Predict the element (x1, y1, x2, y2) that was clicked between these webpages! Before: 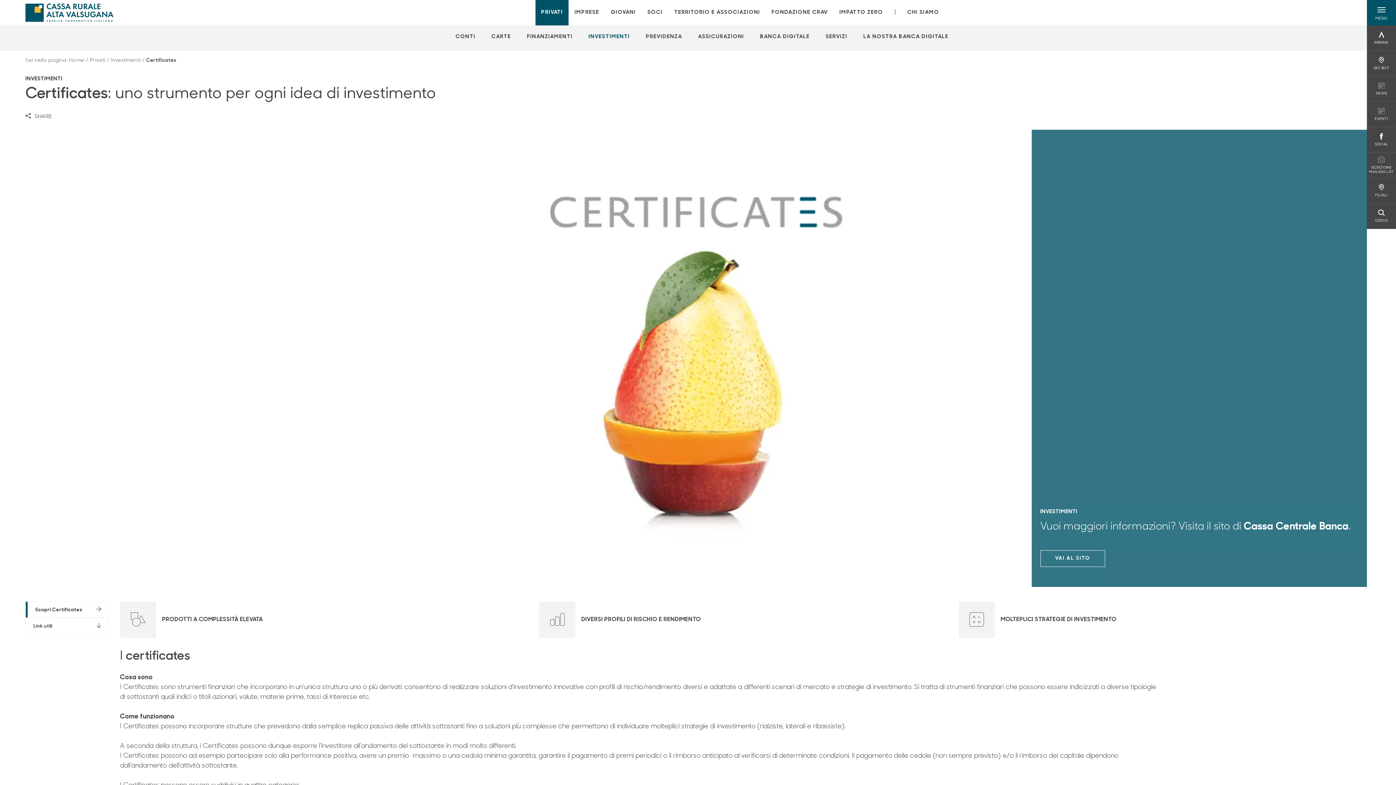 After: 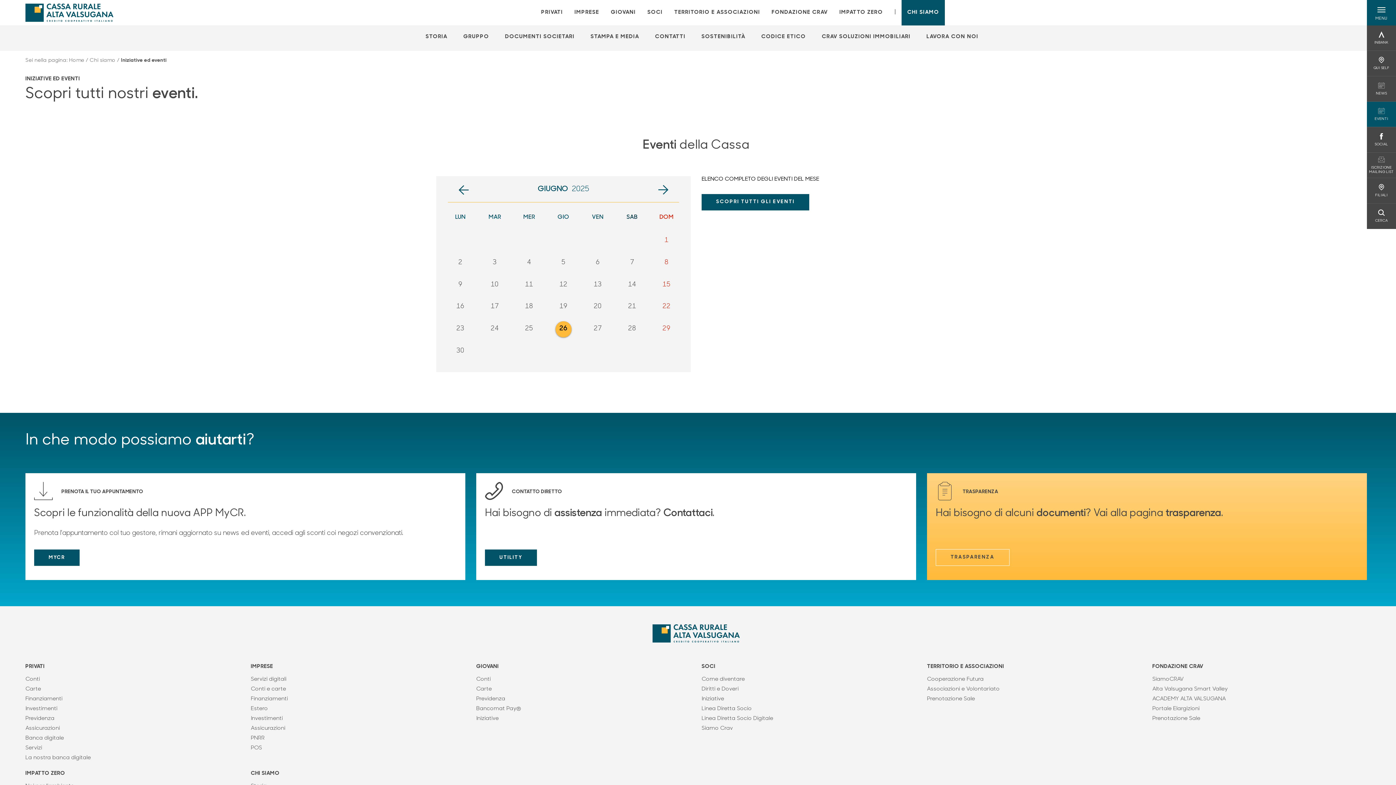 Action: label: EVENTI
EVENTI bbox: (1375, 107, 1388, 121)